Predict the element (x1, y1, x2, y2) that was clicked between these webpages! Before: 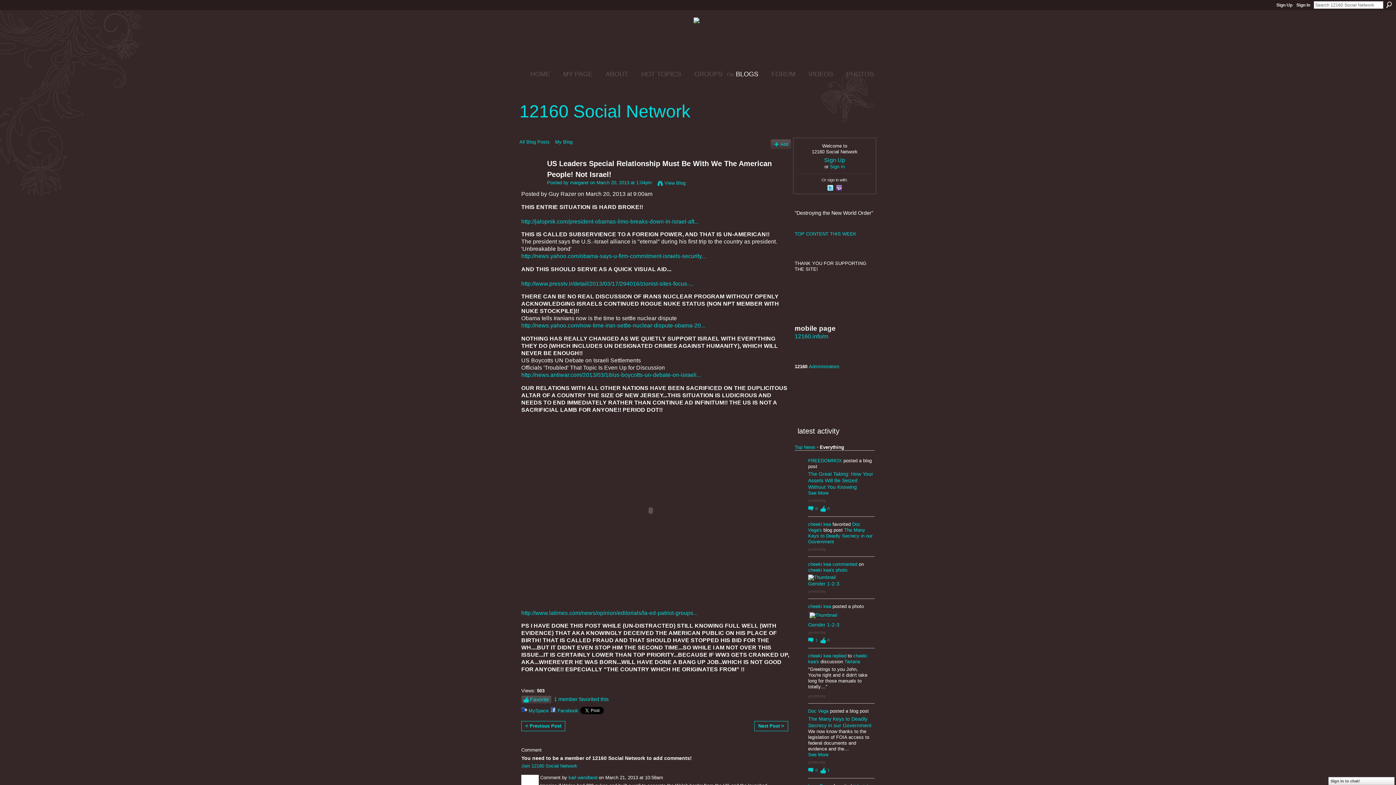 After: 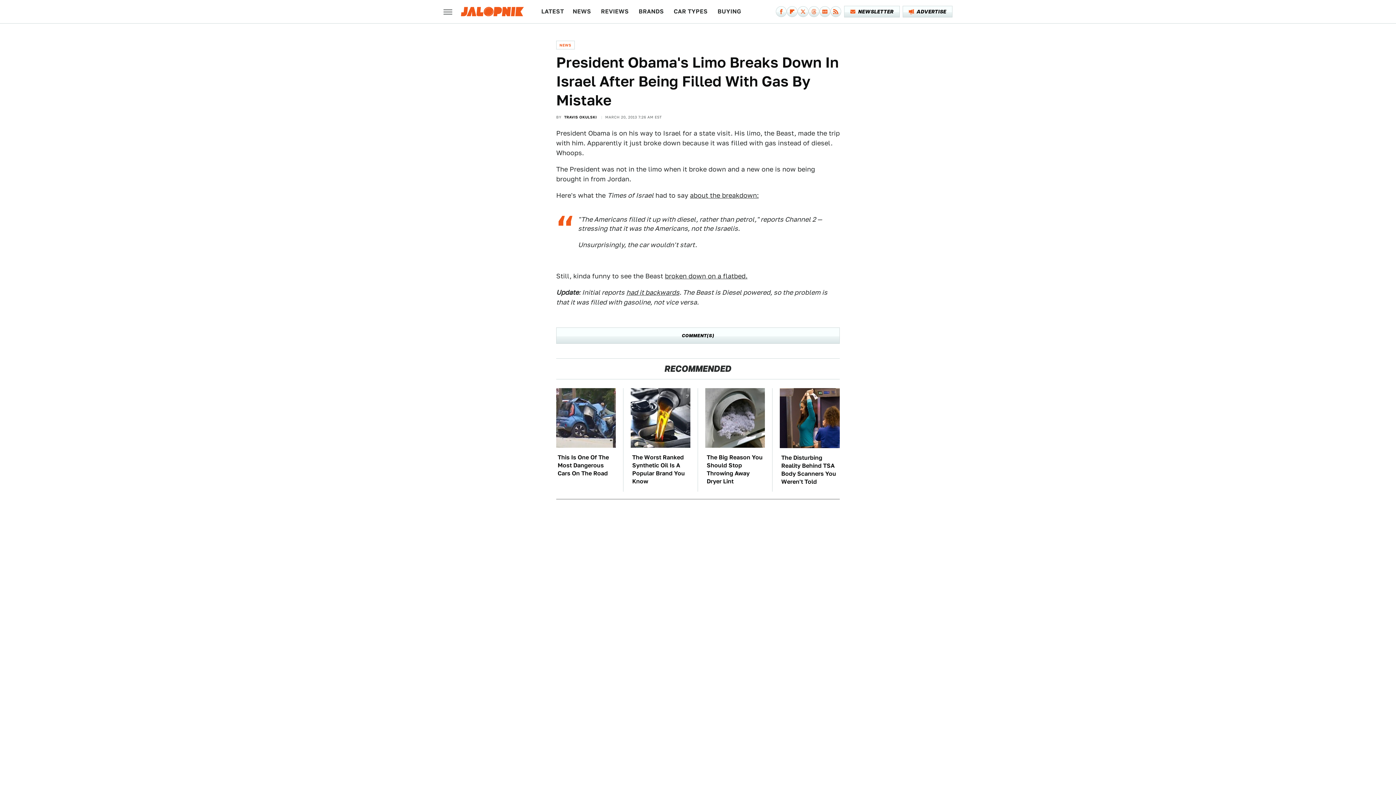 Action: label: http://jalopnik.com/president-obamas-limo-breaks-down-in-israel-aft... bbox: (521, 218, 698, 224)